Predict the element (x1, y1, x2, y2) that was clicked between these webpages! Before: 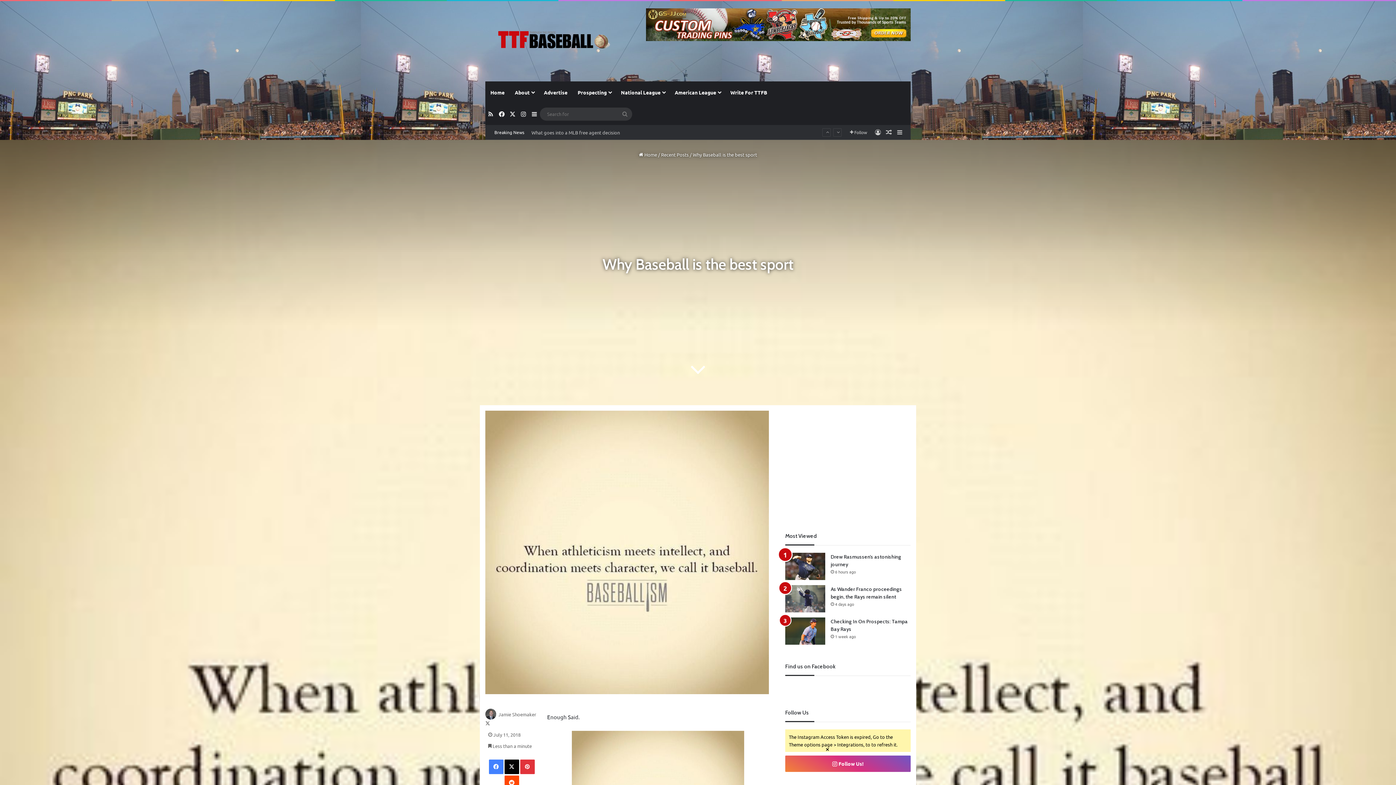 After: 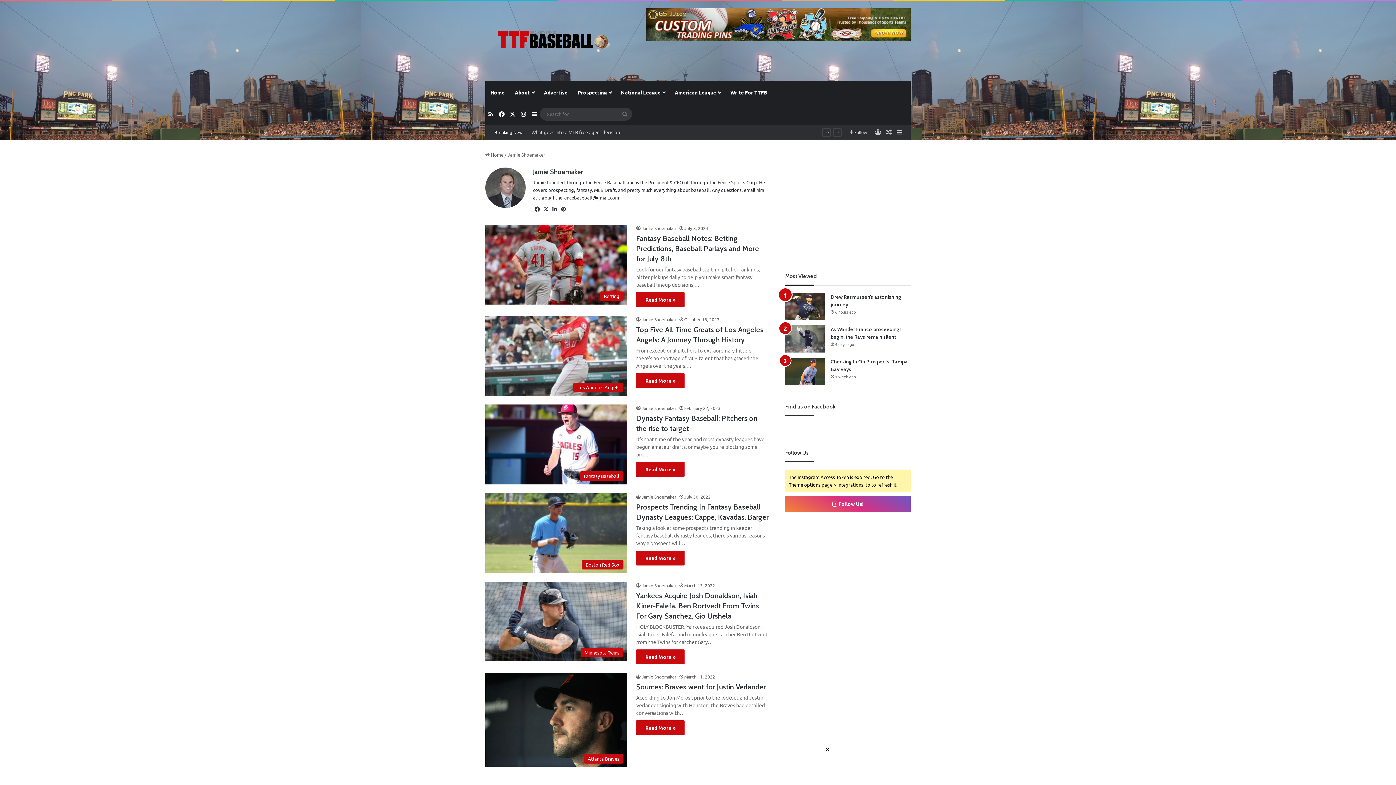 Action: bbox: (485, 711, 497, 717)